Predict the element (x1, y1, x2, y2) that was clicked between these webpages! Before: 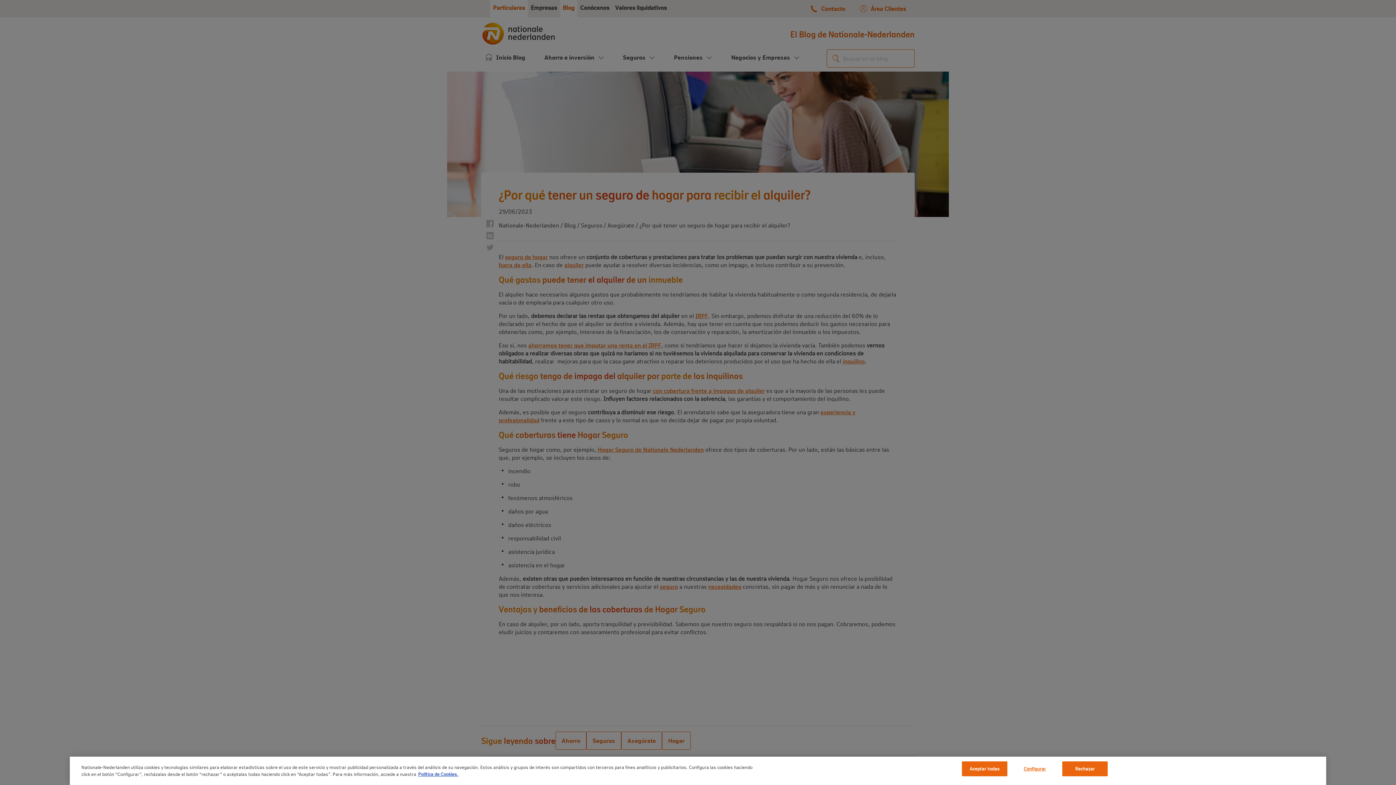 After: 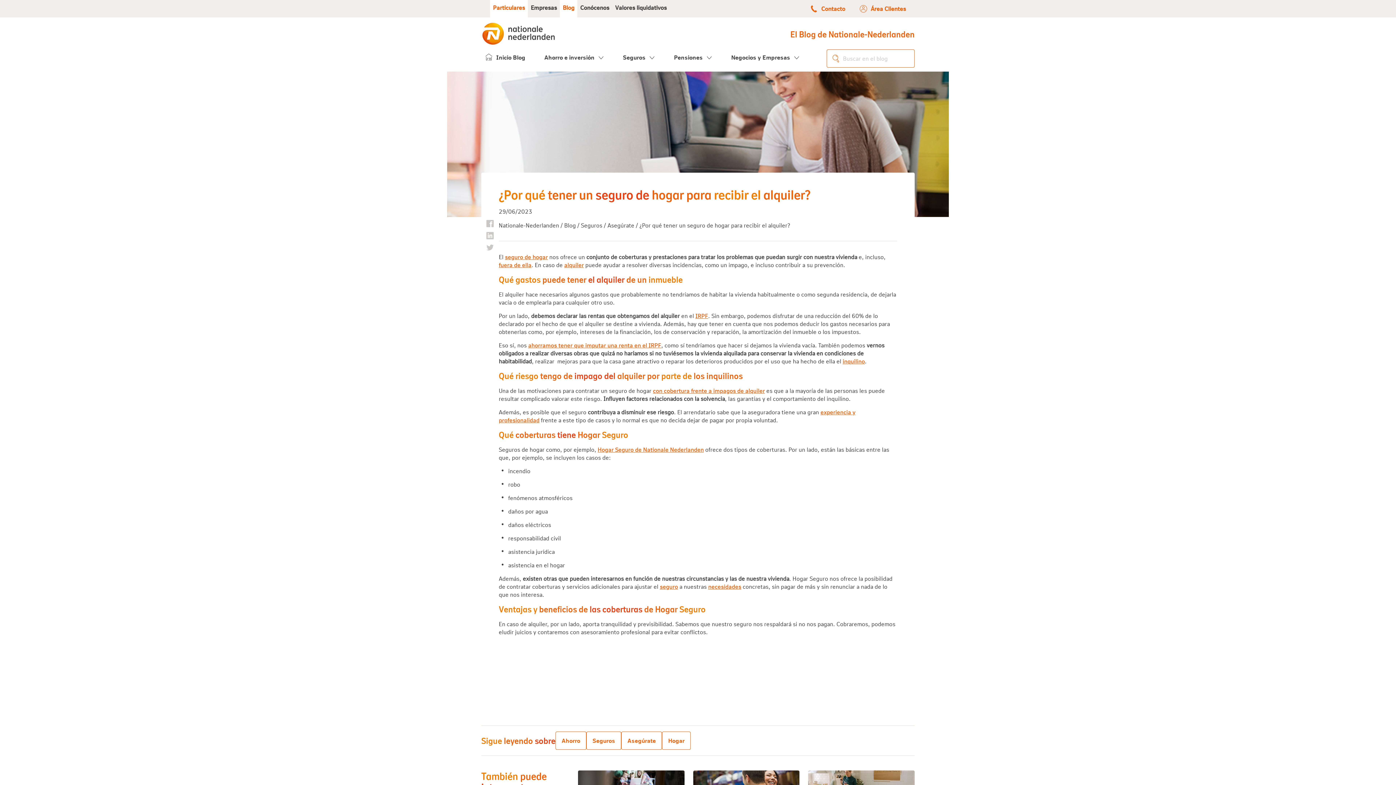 Action: bbox: (962, 761, 1007, 776) label: Aceptar todas